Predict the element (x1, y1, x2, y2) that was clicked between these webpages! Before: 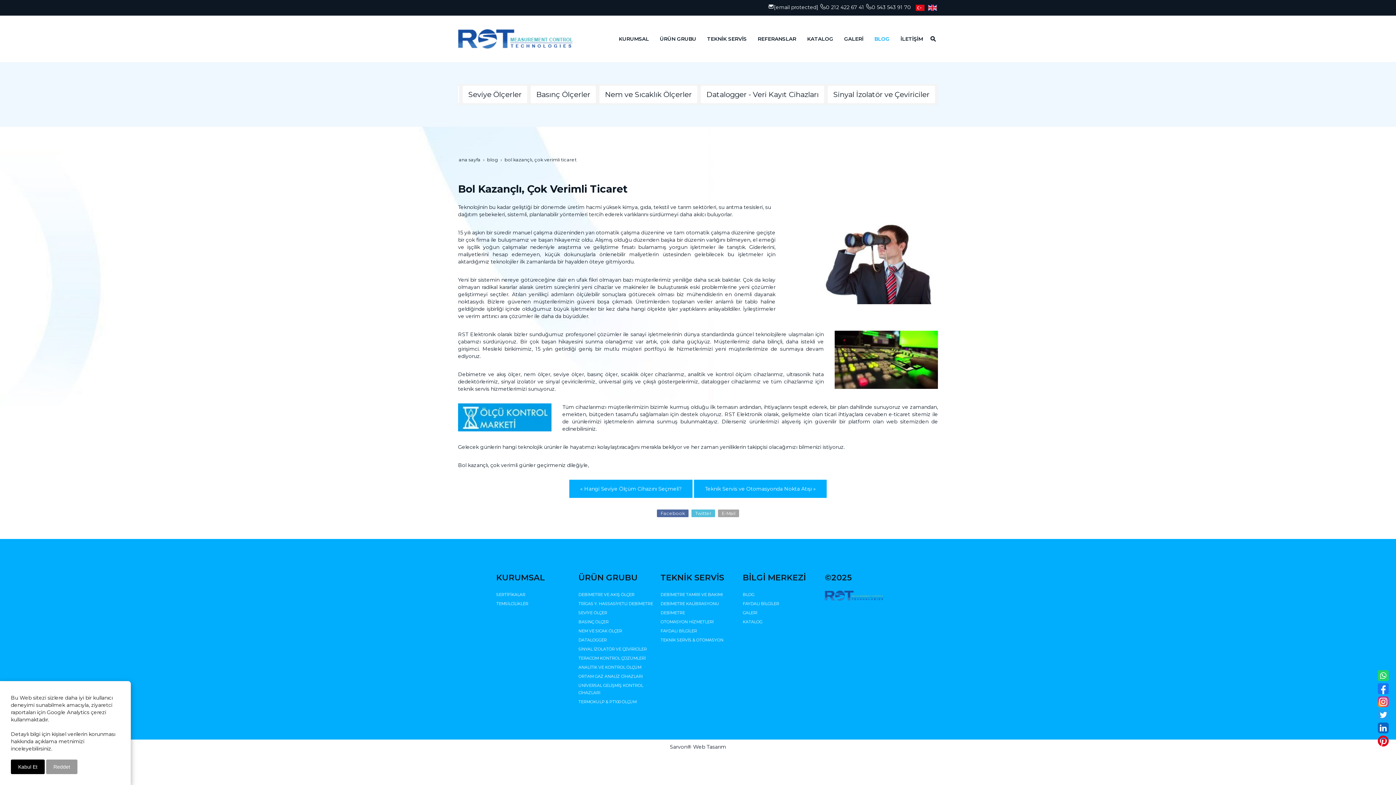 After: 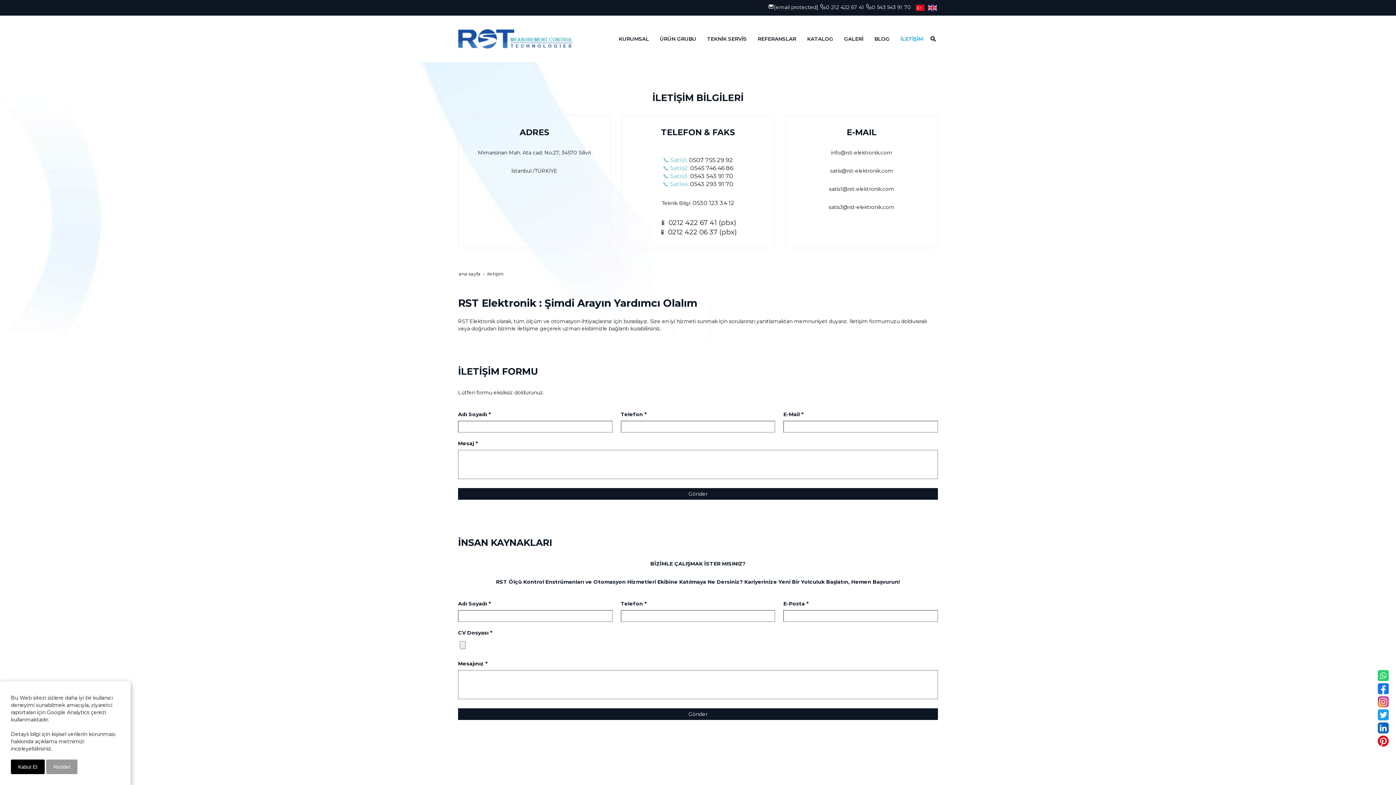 Action: bbox: (889, 20, 923, 56) label: İLETİŞİM